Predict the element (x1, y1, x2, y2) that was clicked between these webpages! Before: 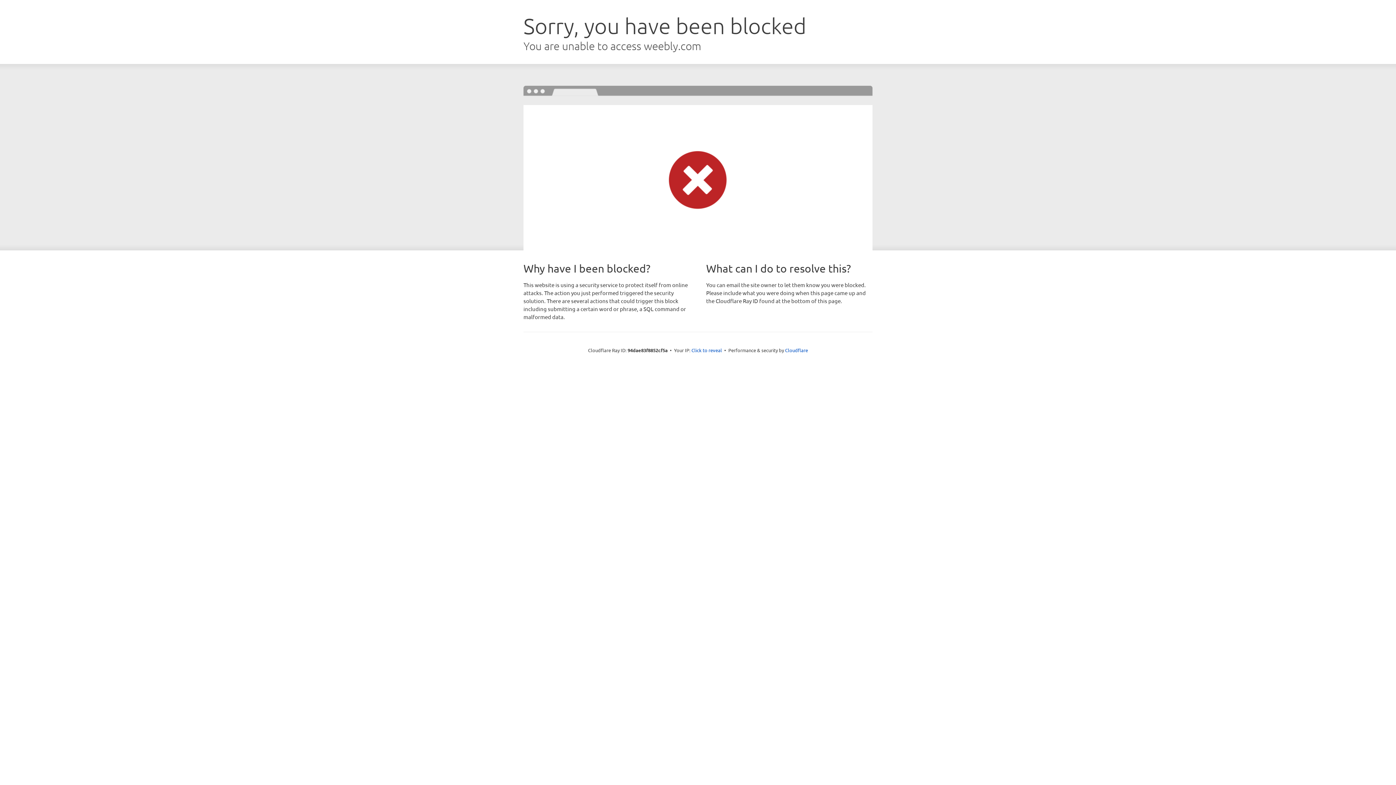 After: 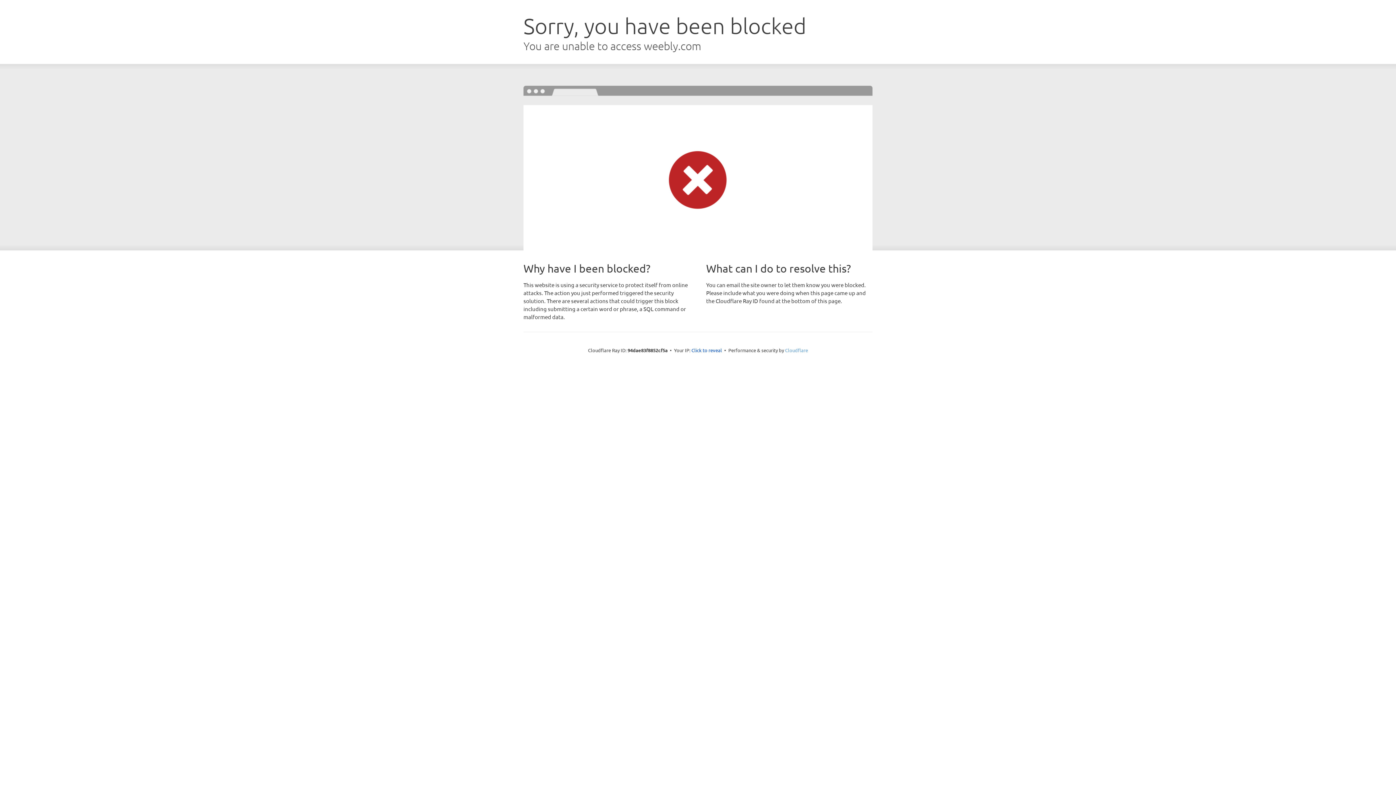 Action: bbox: (785, 347, 808, 353) label: Cloudflare